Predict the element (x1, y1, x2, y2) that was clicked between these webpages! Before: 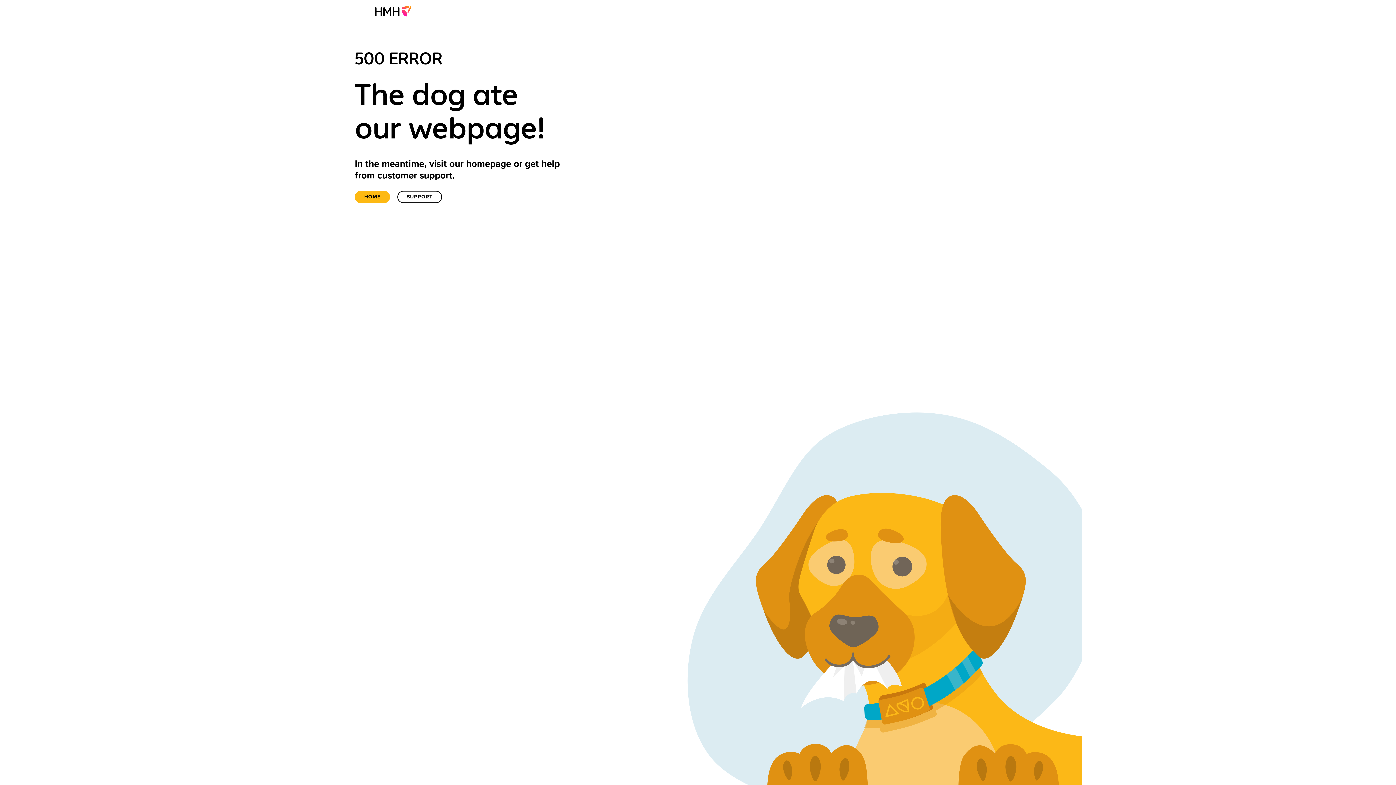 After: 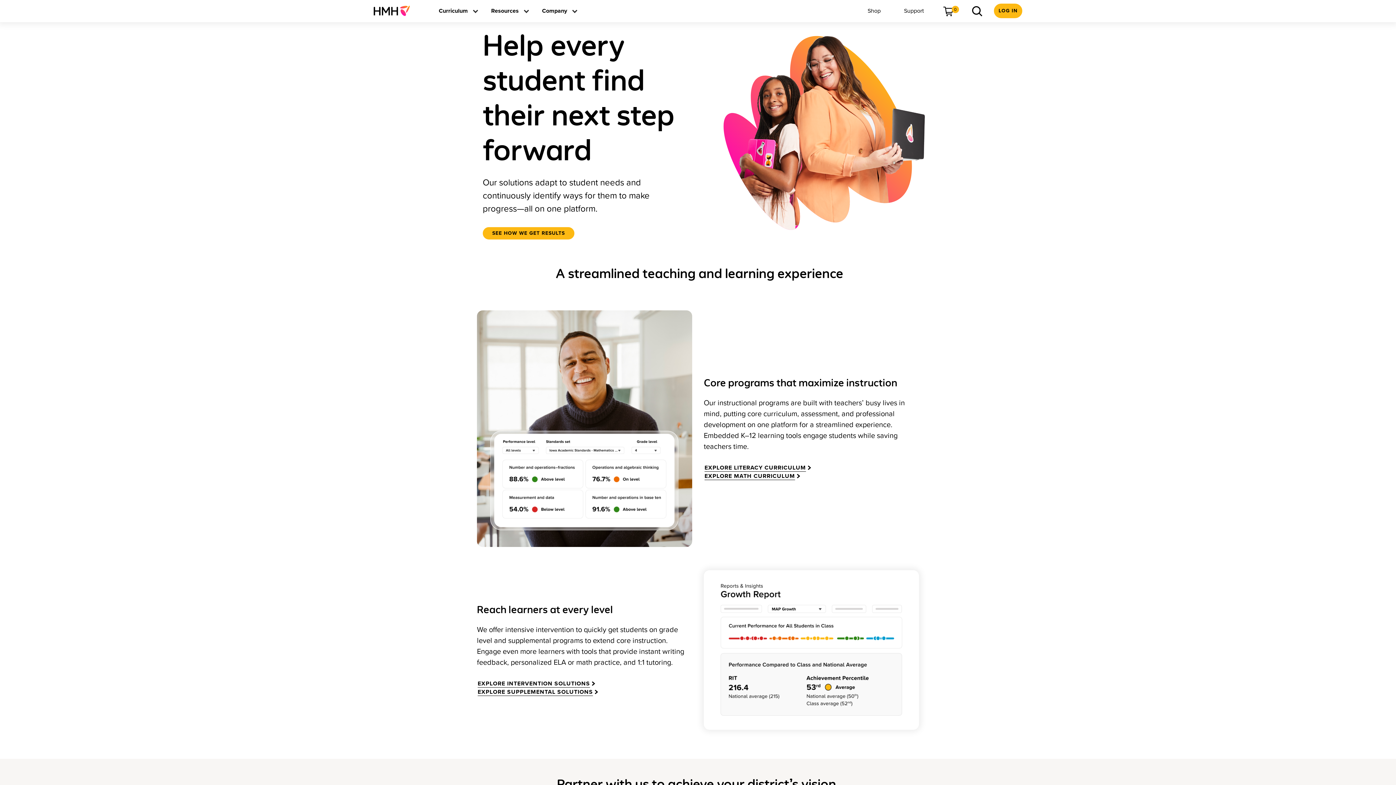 Action: bbox: (373, 0, 417, 21)